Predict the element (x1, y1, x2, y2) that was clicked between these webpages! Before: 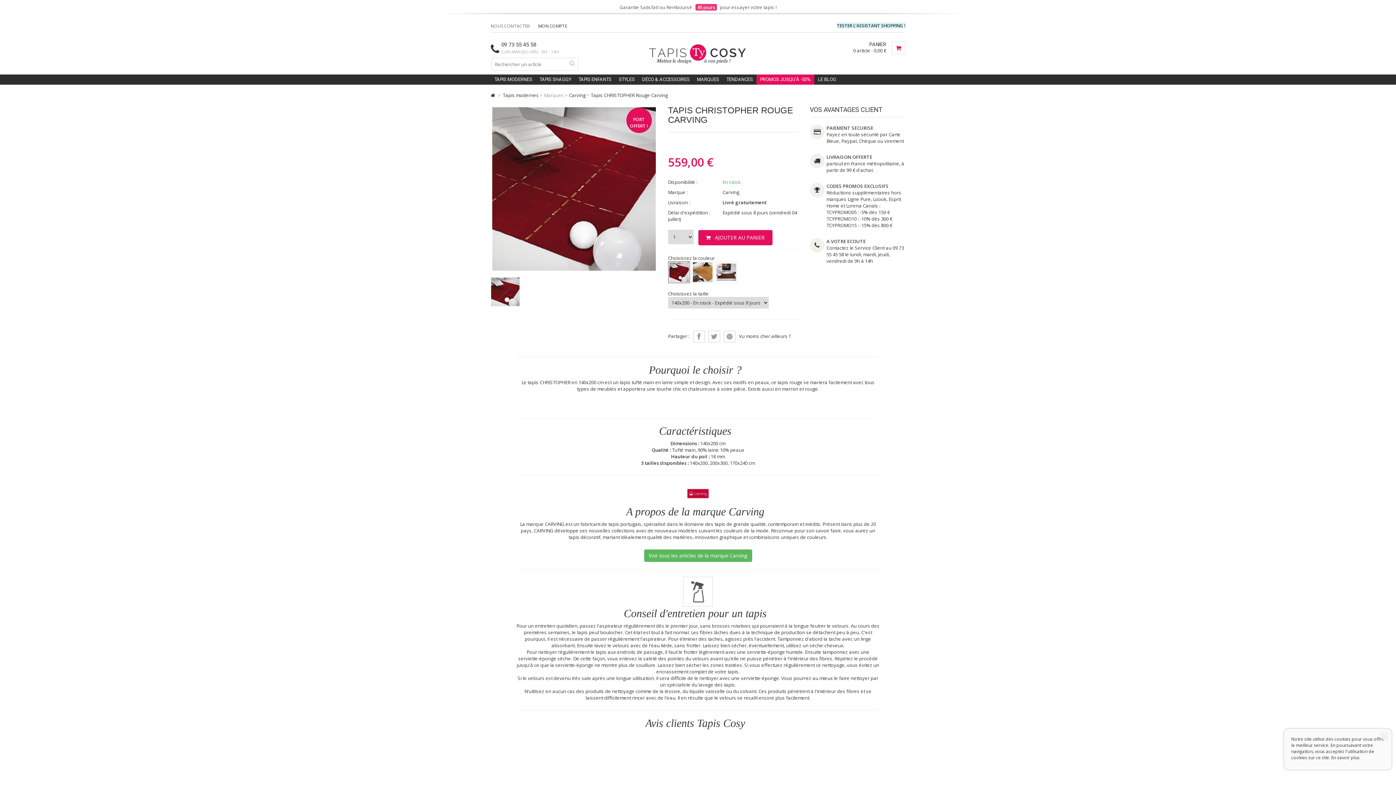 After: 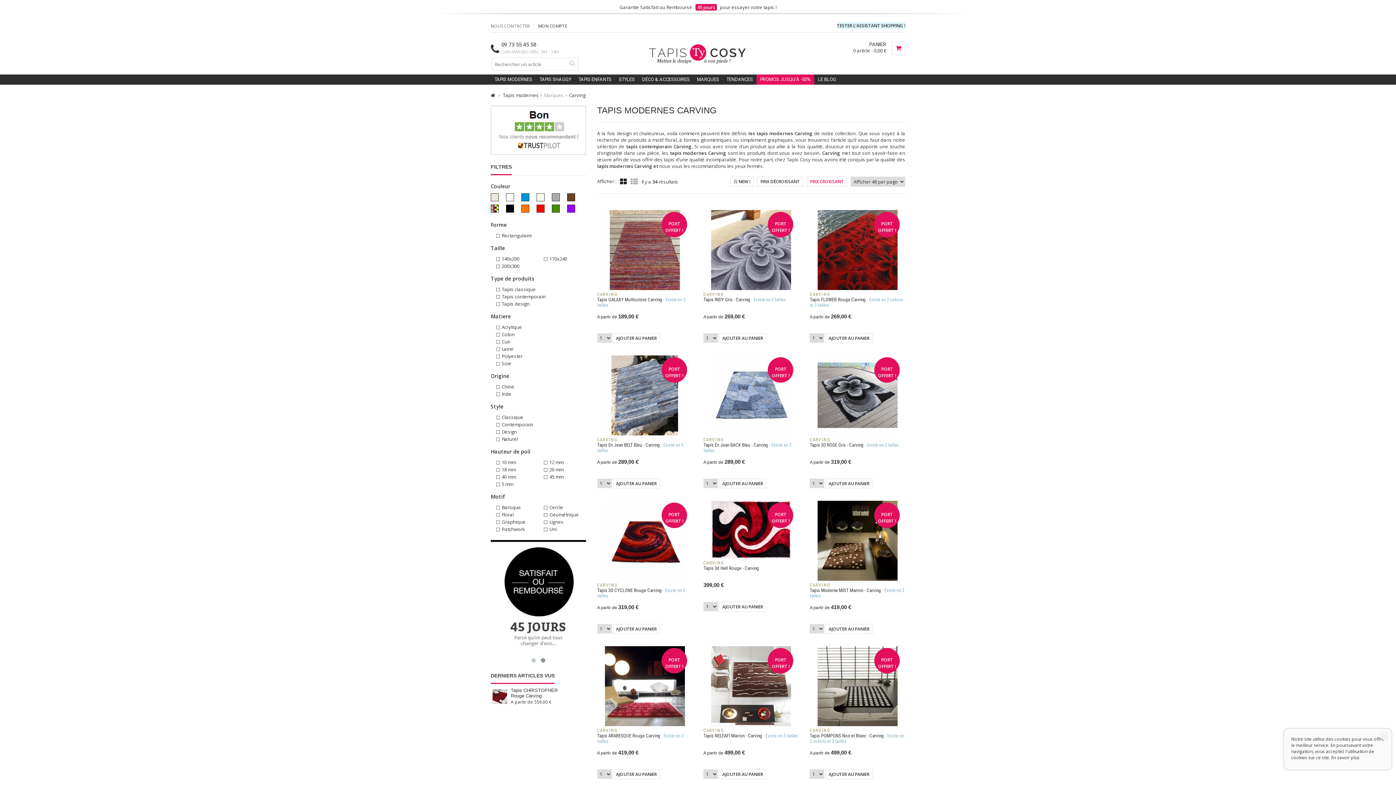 Action: label: Carving bbox: (569, 92, 585, 98)